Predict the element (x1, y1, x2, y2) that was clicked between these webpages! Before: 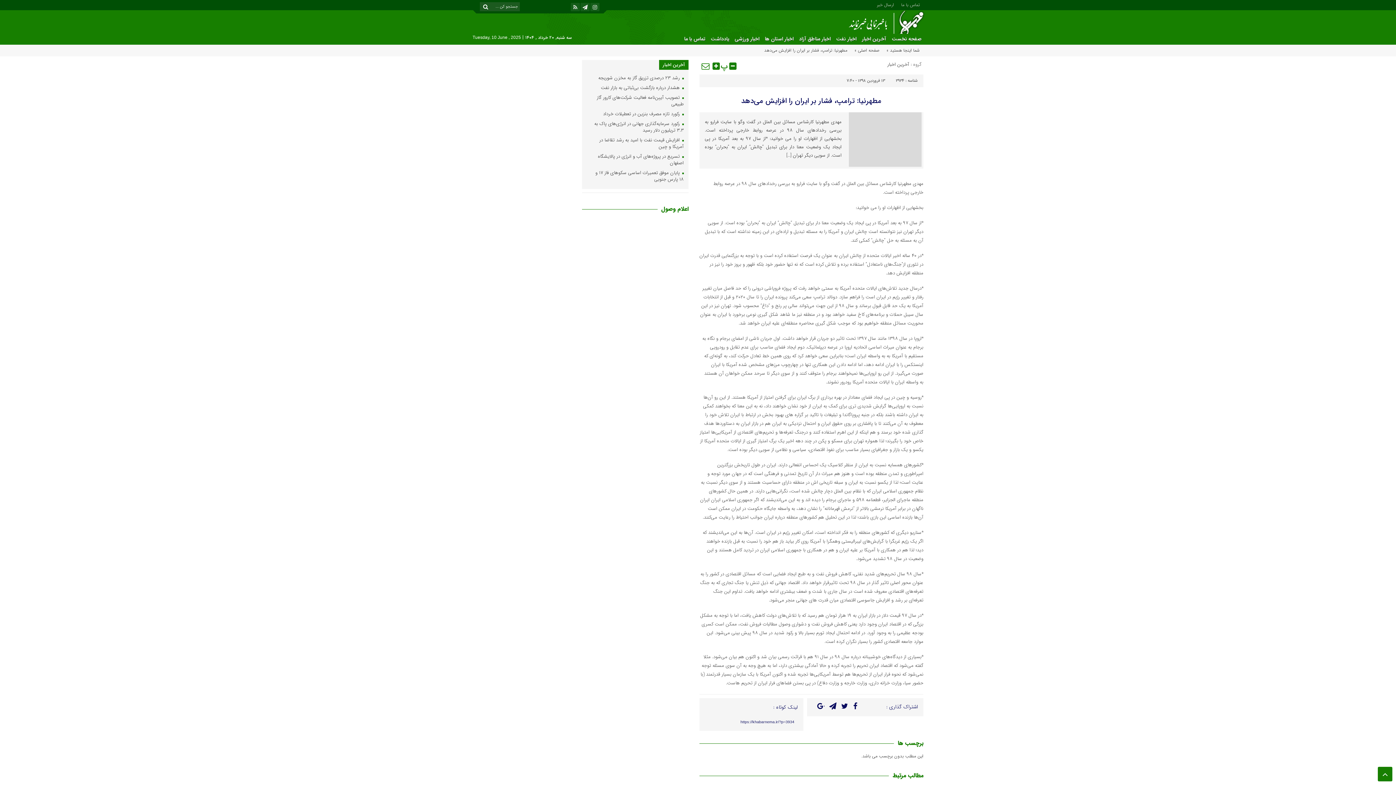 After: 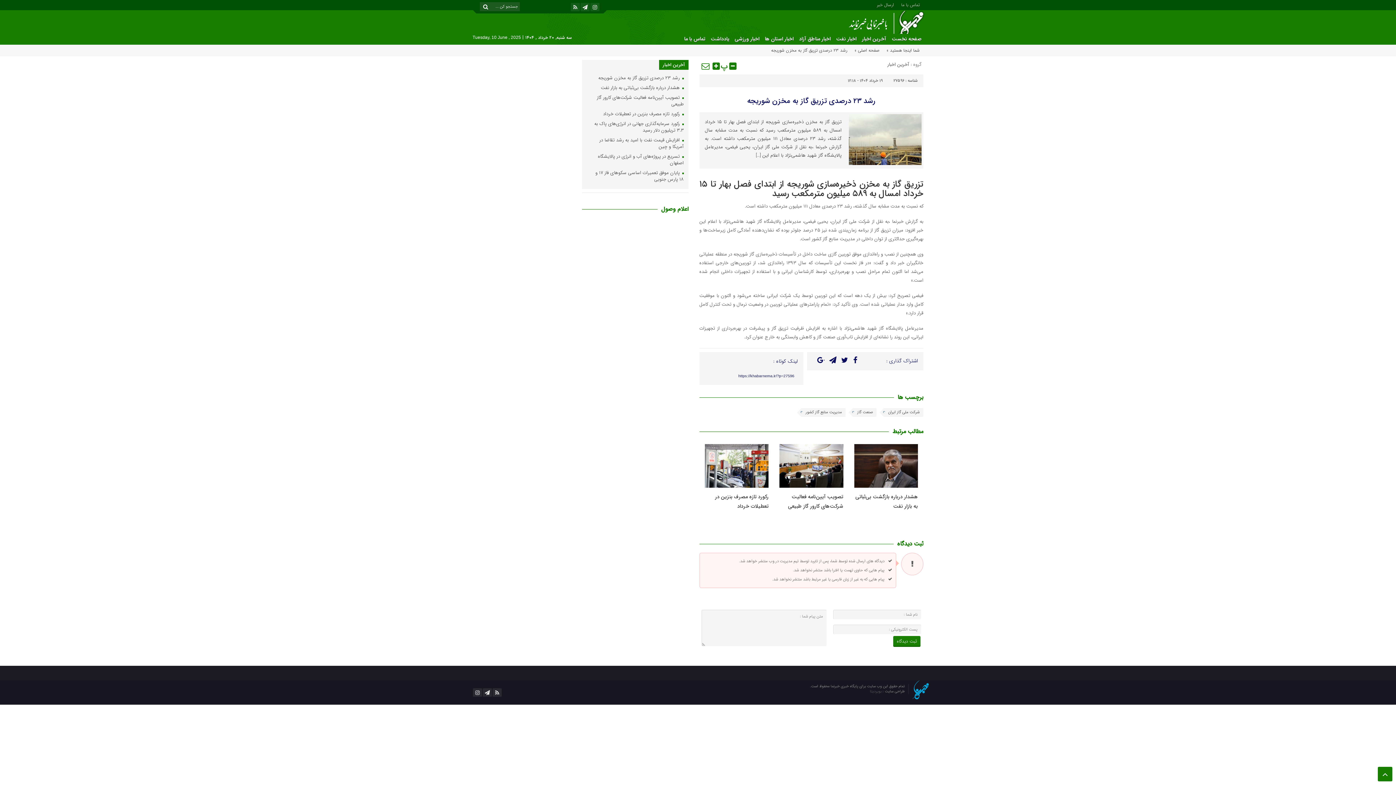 Action: label:  رشد ۲۳ درصدی تزریق گاز به مخزن شوریجه bbox: (588, 74, 683, 84)